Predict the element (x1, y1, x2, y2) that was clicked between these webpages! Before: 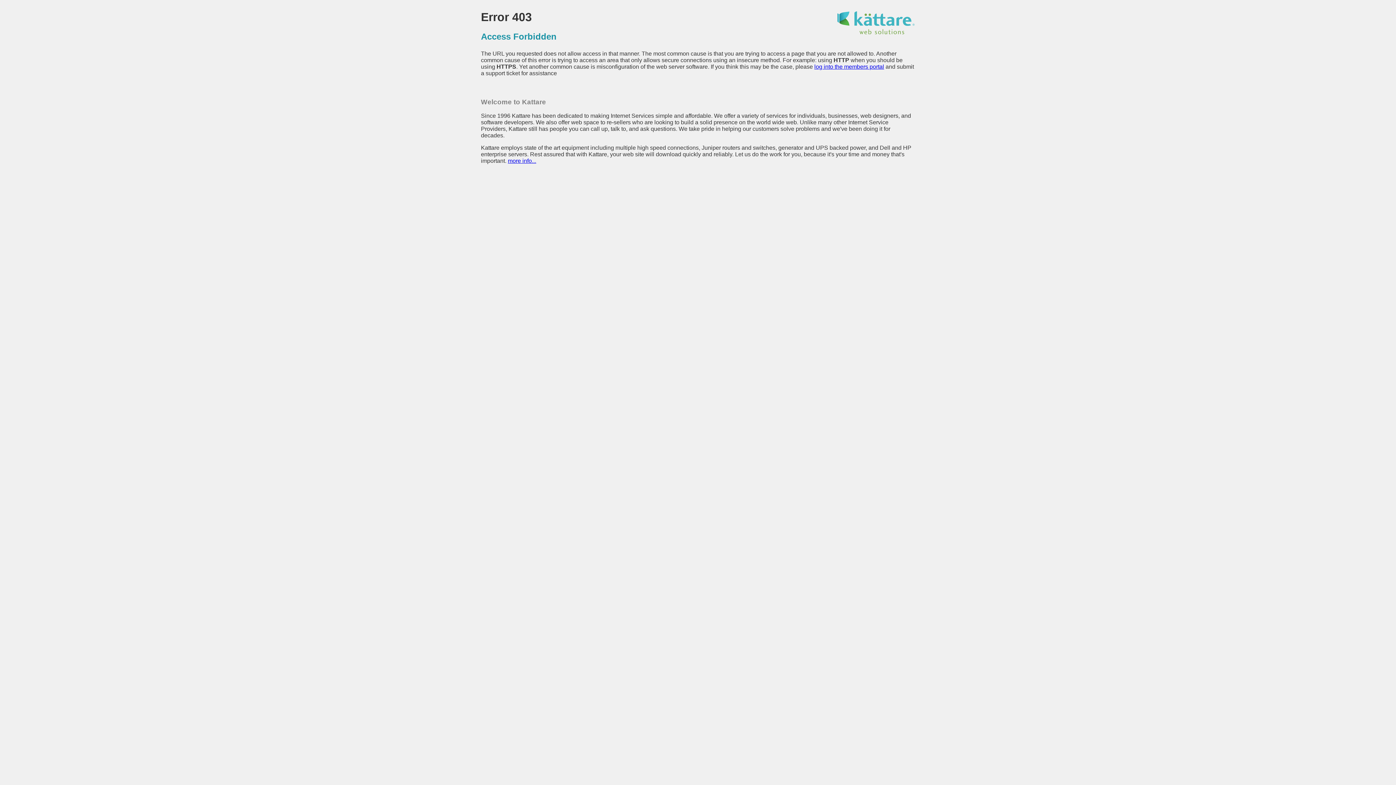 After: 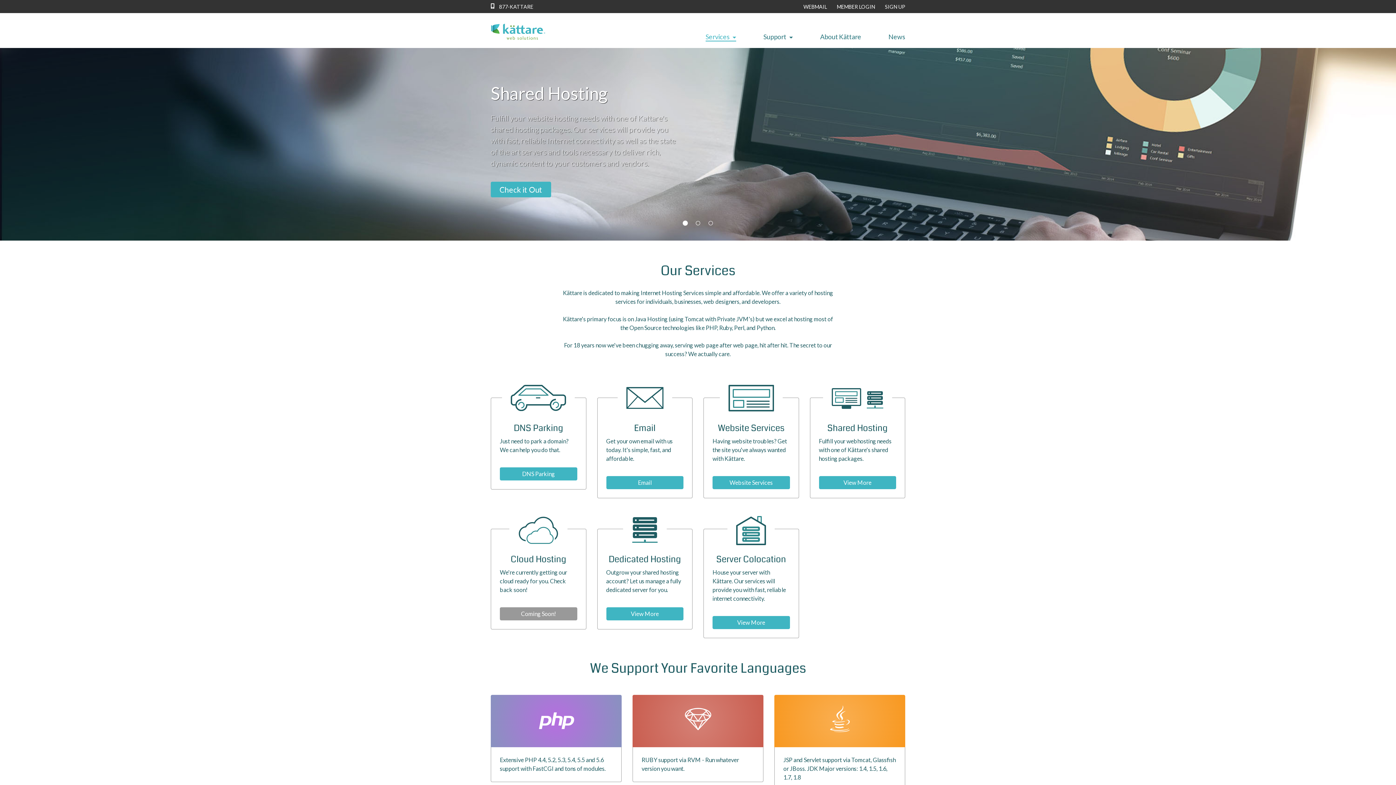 Action: bbox: (508, 157, 536, 164) label: more info...